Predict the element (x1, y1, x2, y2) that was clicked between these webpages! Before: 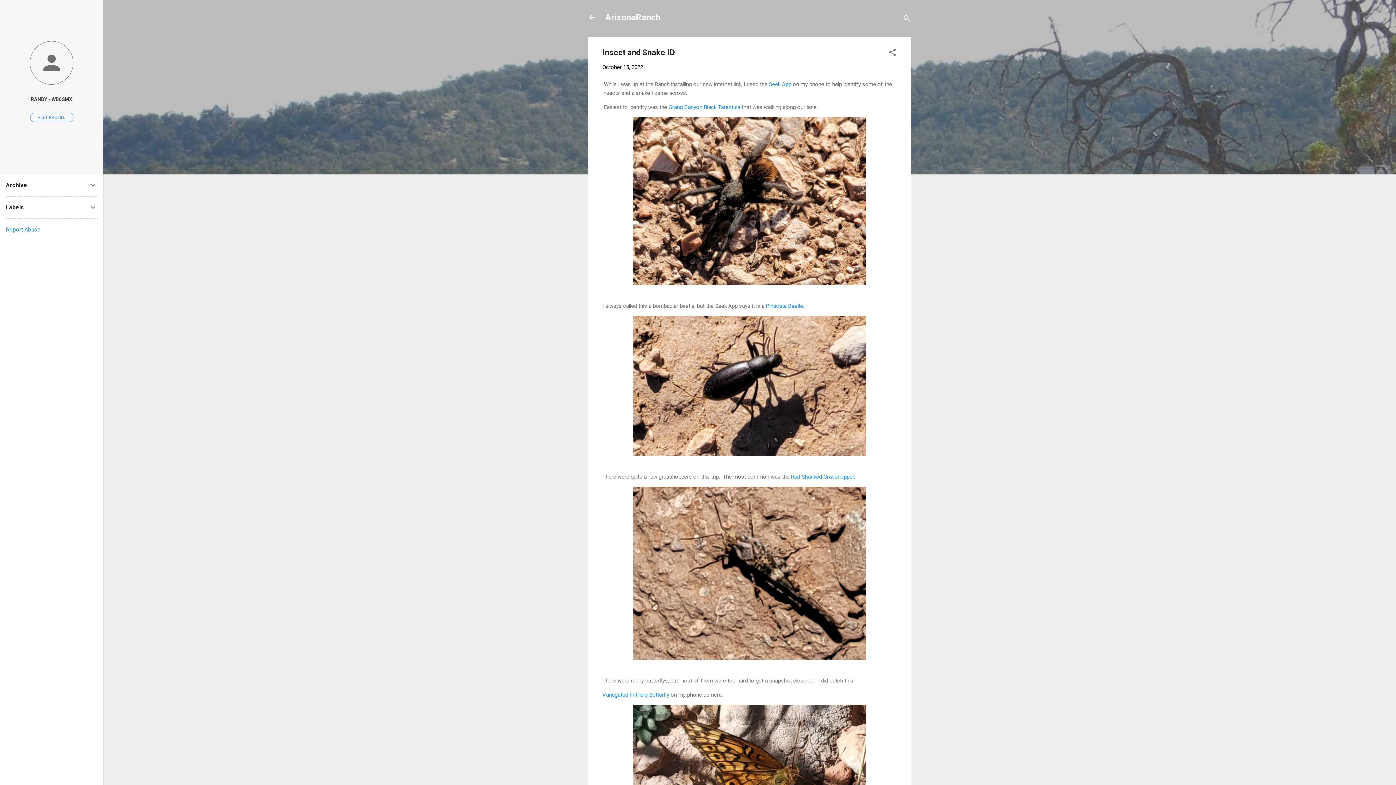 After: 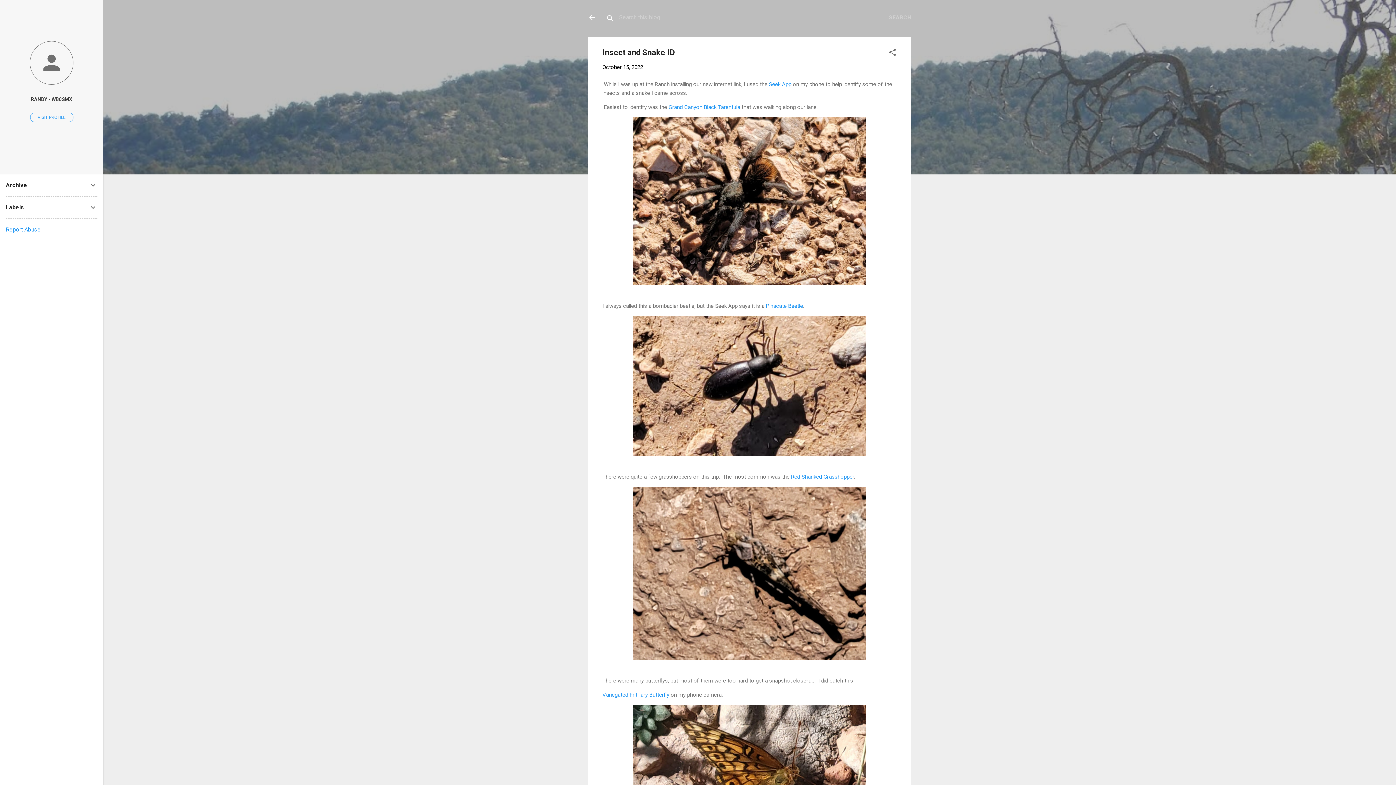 Action: label: Search bbox: (902, 8, 911, 30)